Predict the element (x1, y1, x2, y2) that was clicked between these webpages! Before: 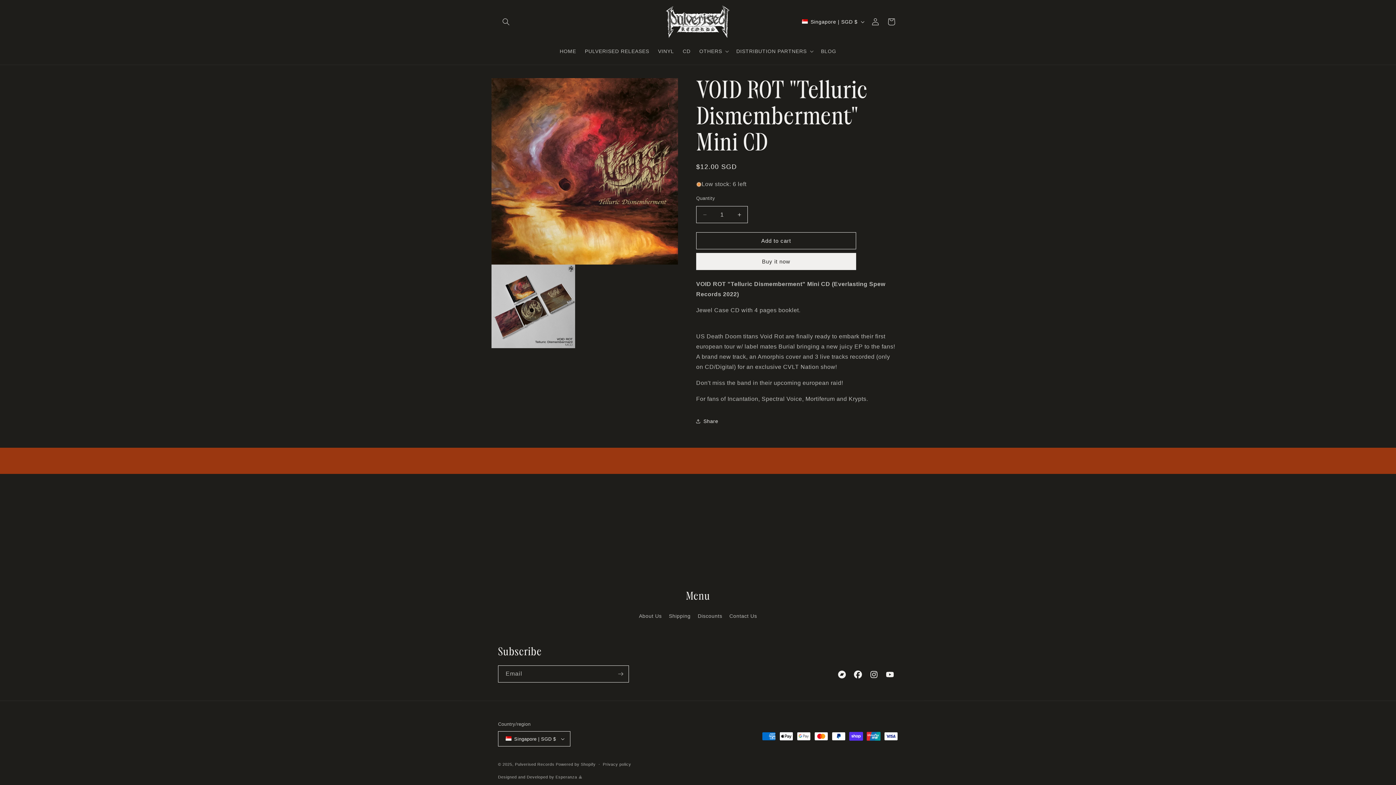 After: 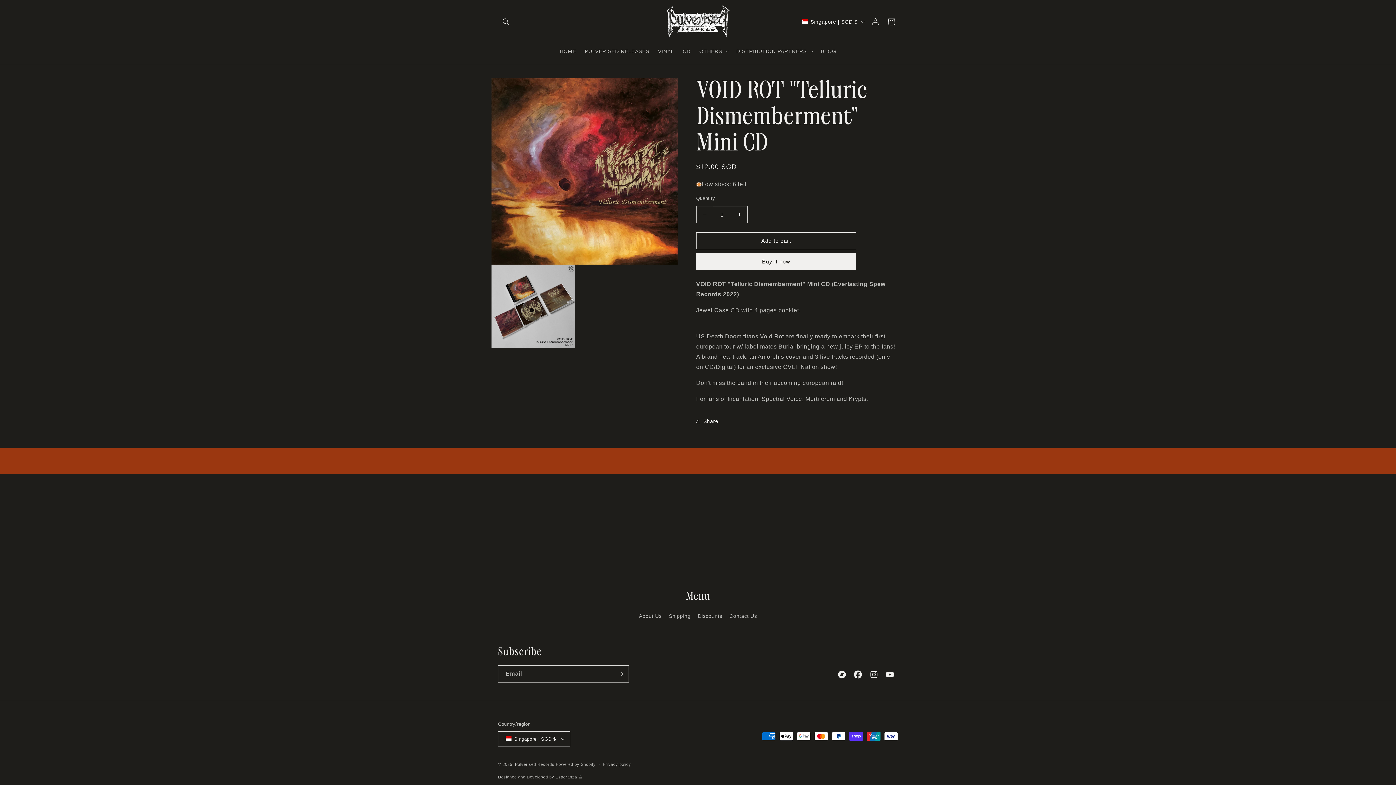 Action: bbox: (696, 206, 713, 223) label: Decrease quantity for VOID ROT &quot;Telluric Dismemberment&quot; Mini CD